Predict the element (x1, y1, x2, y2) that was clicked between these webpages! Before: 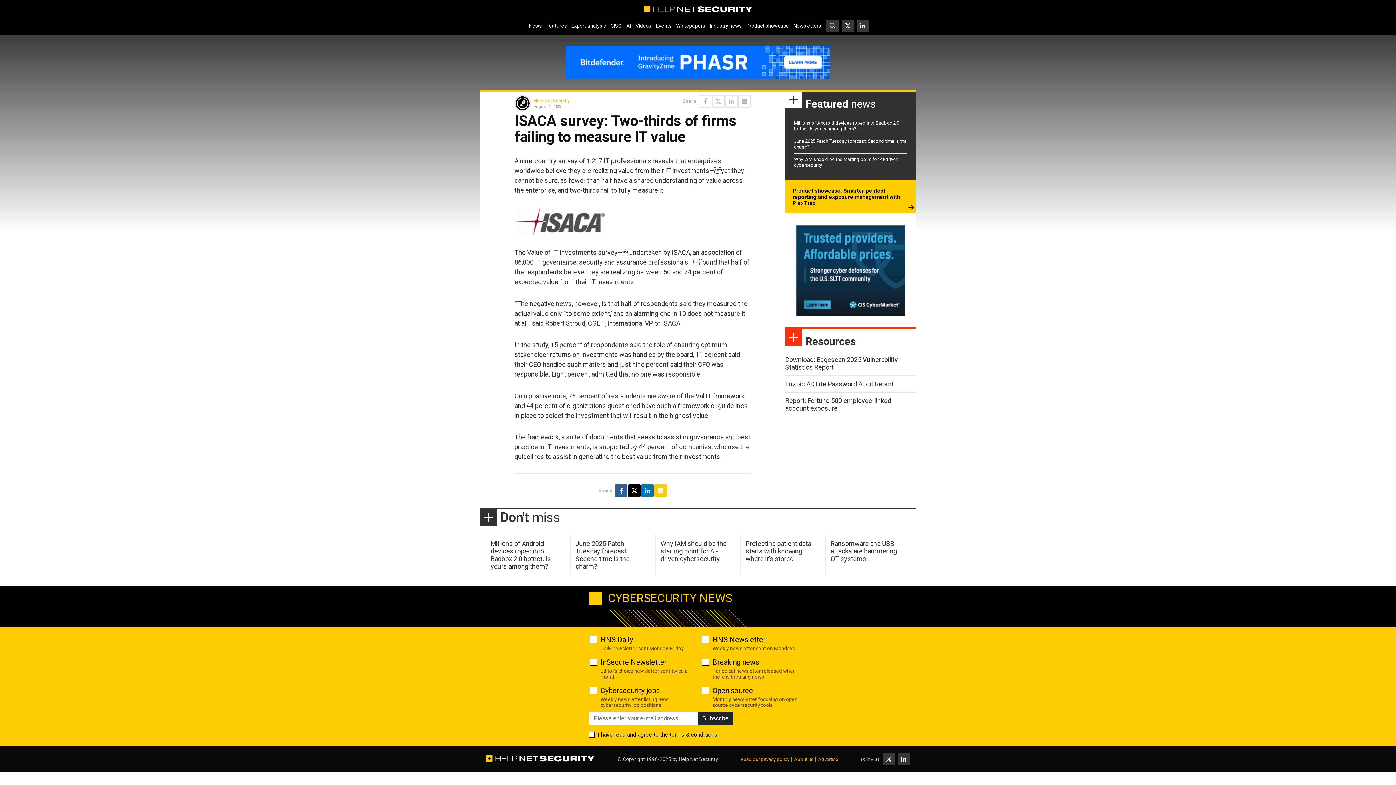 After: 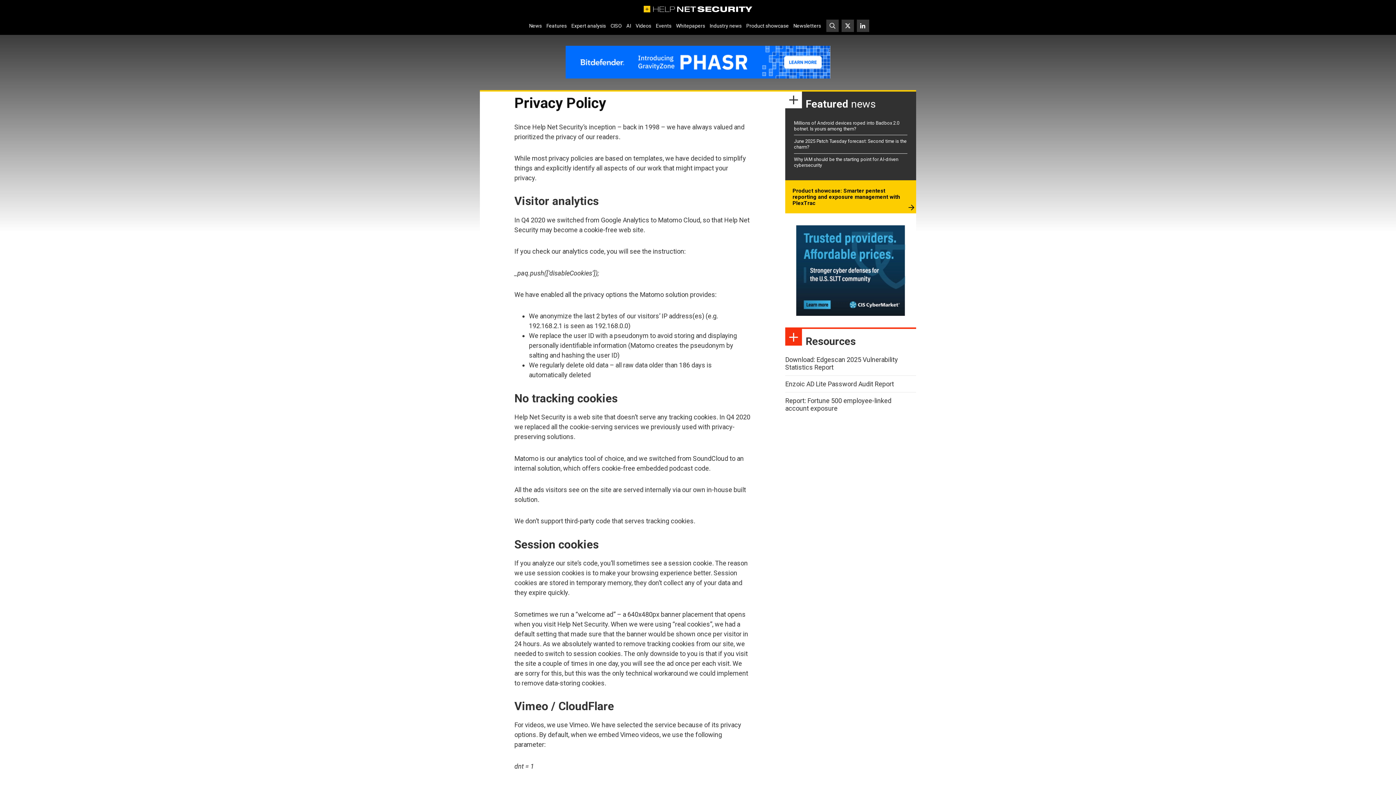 Action: bbox: (740, 757, 789, 762) label: Read our privacy policy